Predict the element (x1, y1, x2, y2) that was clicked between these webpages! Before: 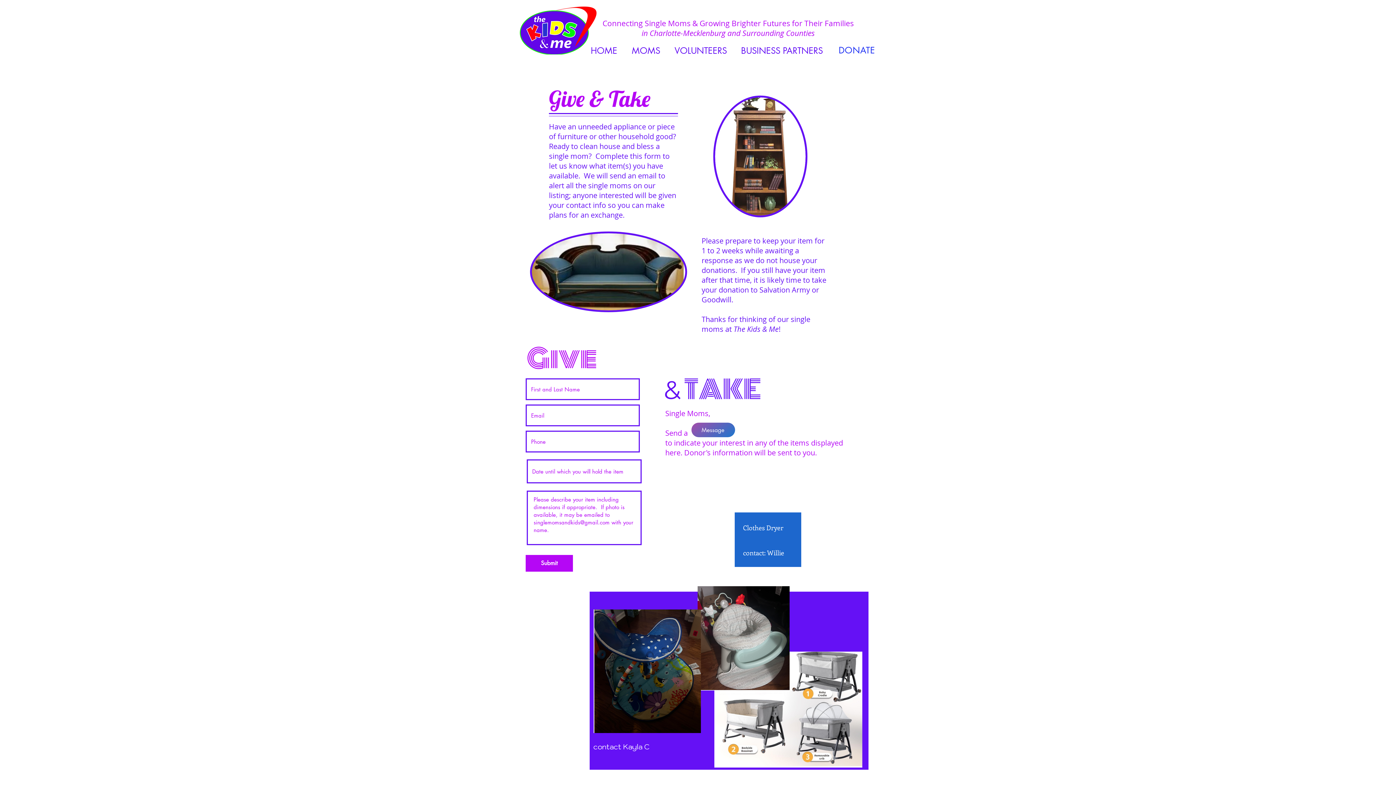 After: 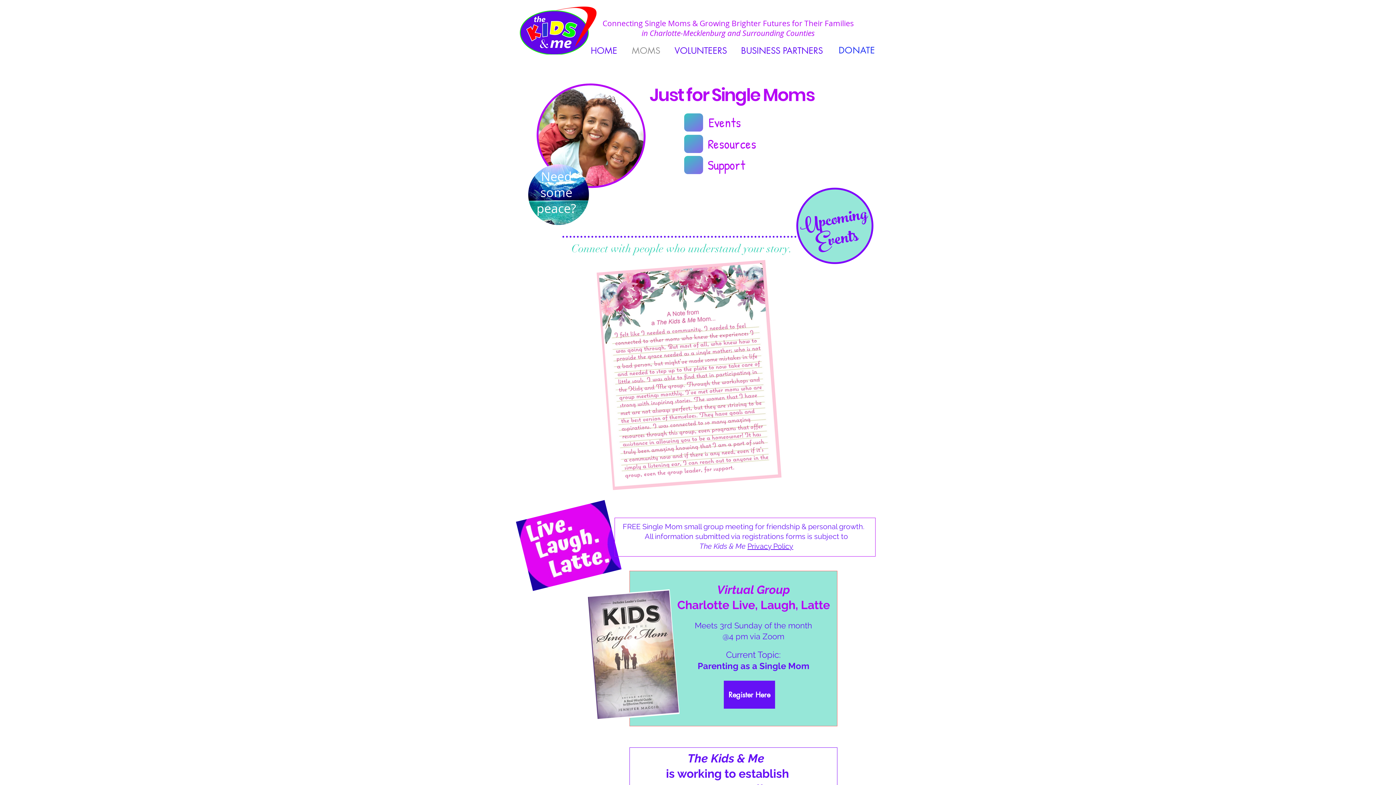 Action: label: MOMS bbox: (624, 42, 667, 58)